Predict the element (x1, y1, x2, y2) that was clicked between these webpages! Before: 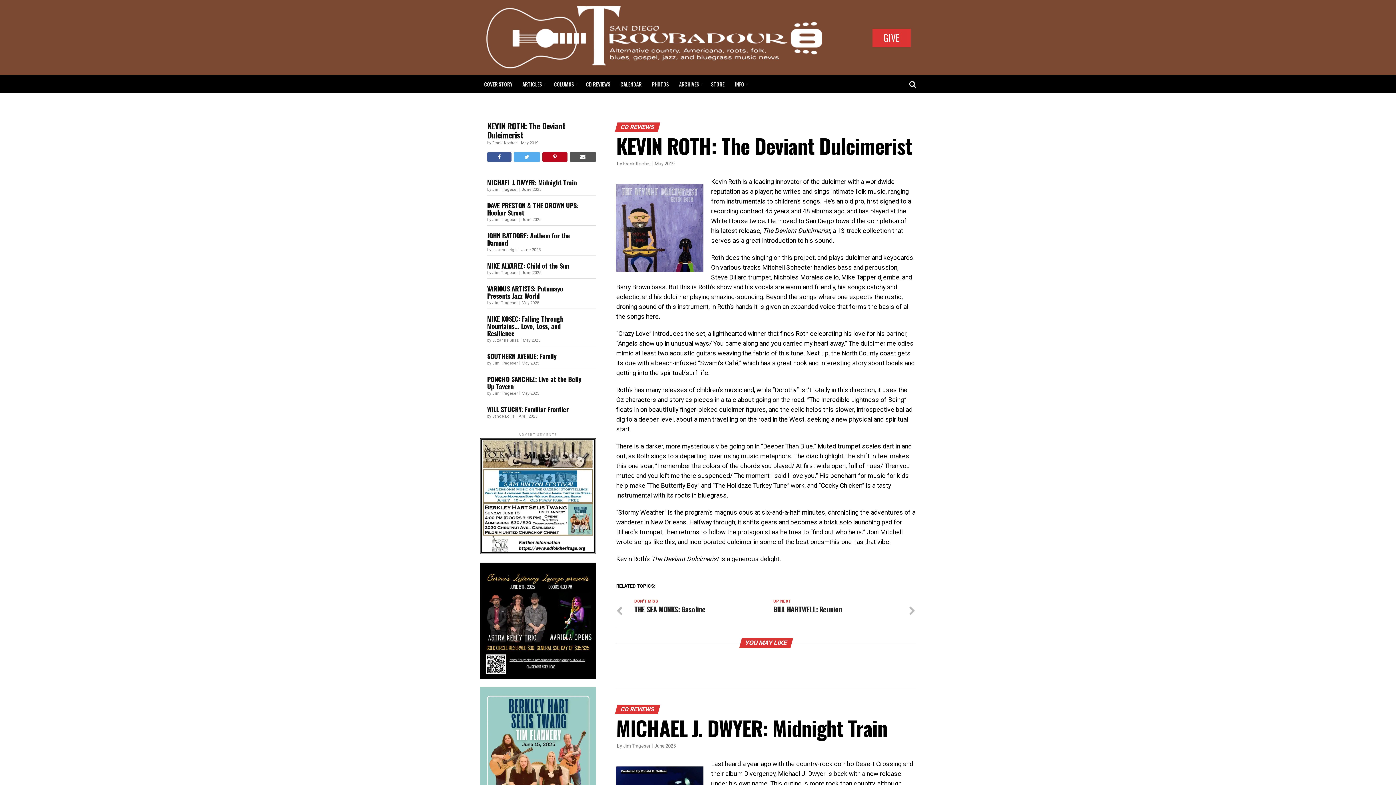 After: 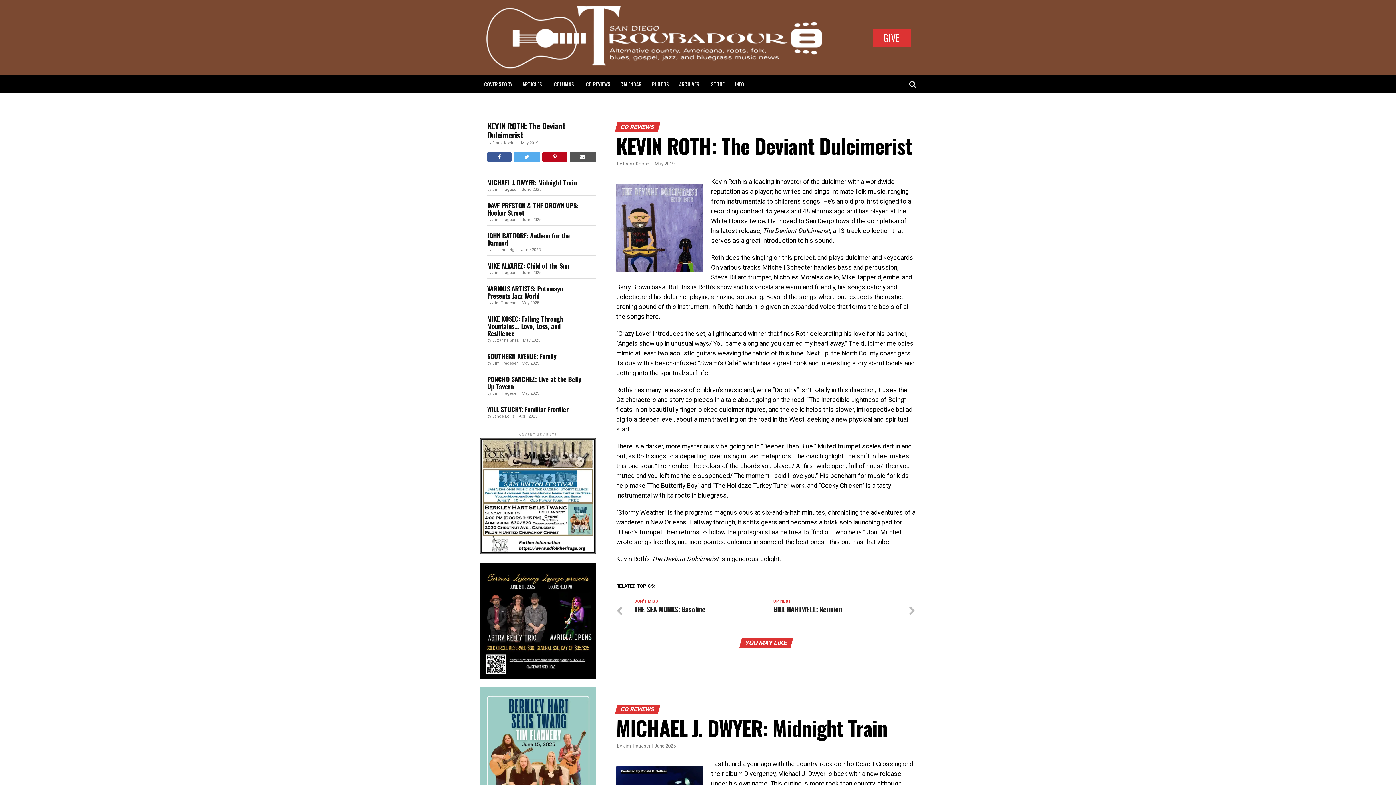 Action: bbox: (542, 152, 567, 161)